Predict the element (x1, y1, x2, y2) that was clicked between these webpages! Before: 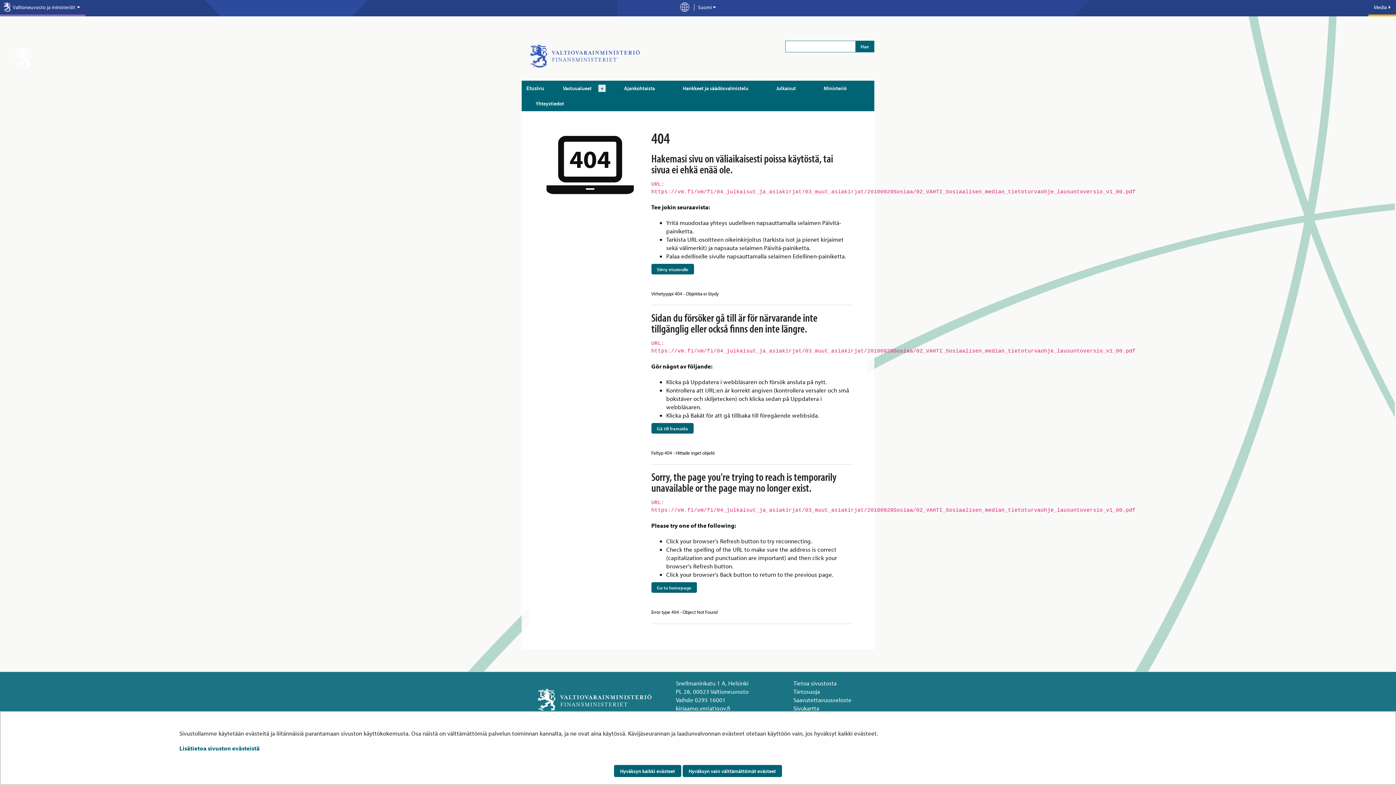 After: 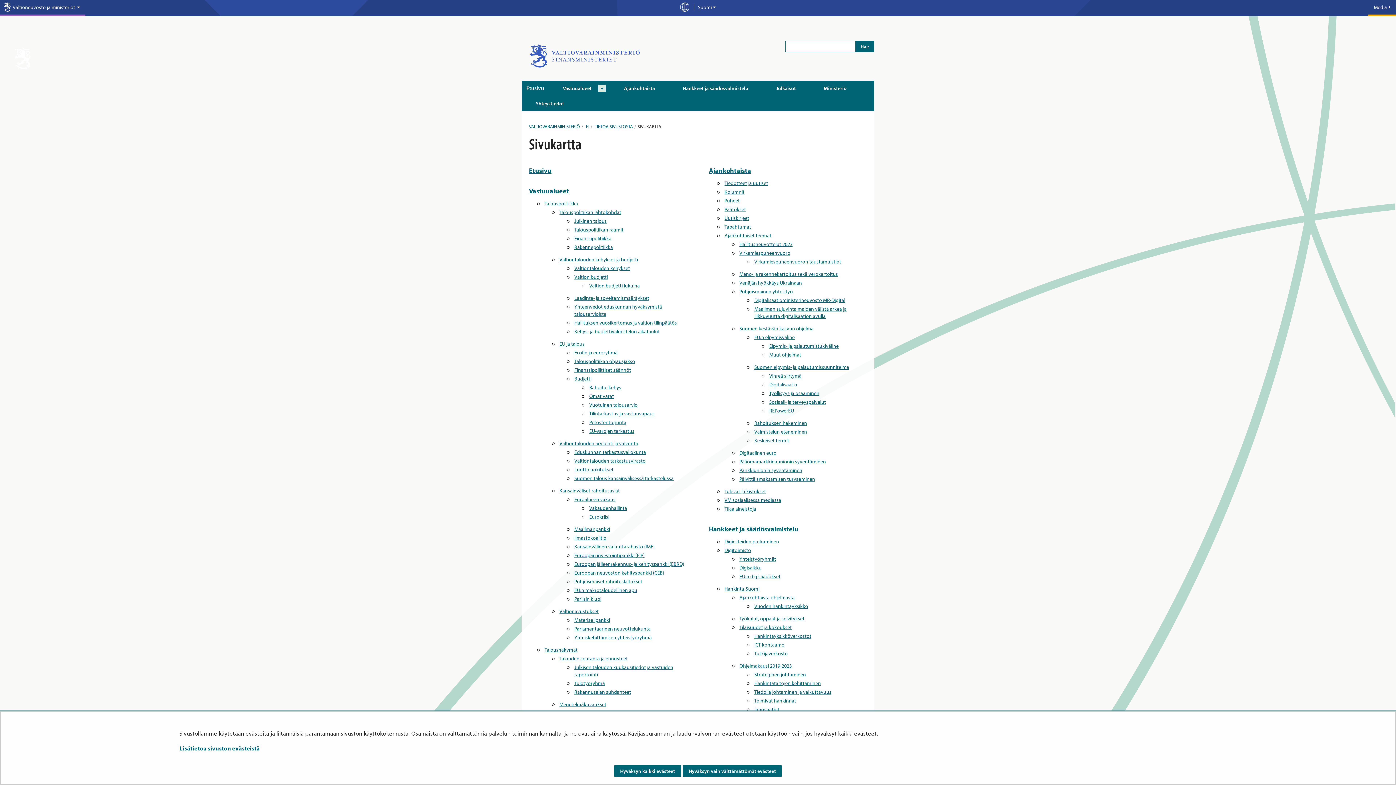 Action: bbox: (793, 704, 819, 712) label: Sivukartta